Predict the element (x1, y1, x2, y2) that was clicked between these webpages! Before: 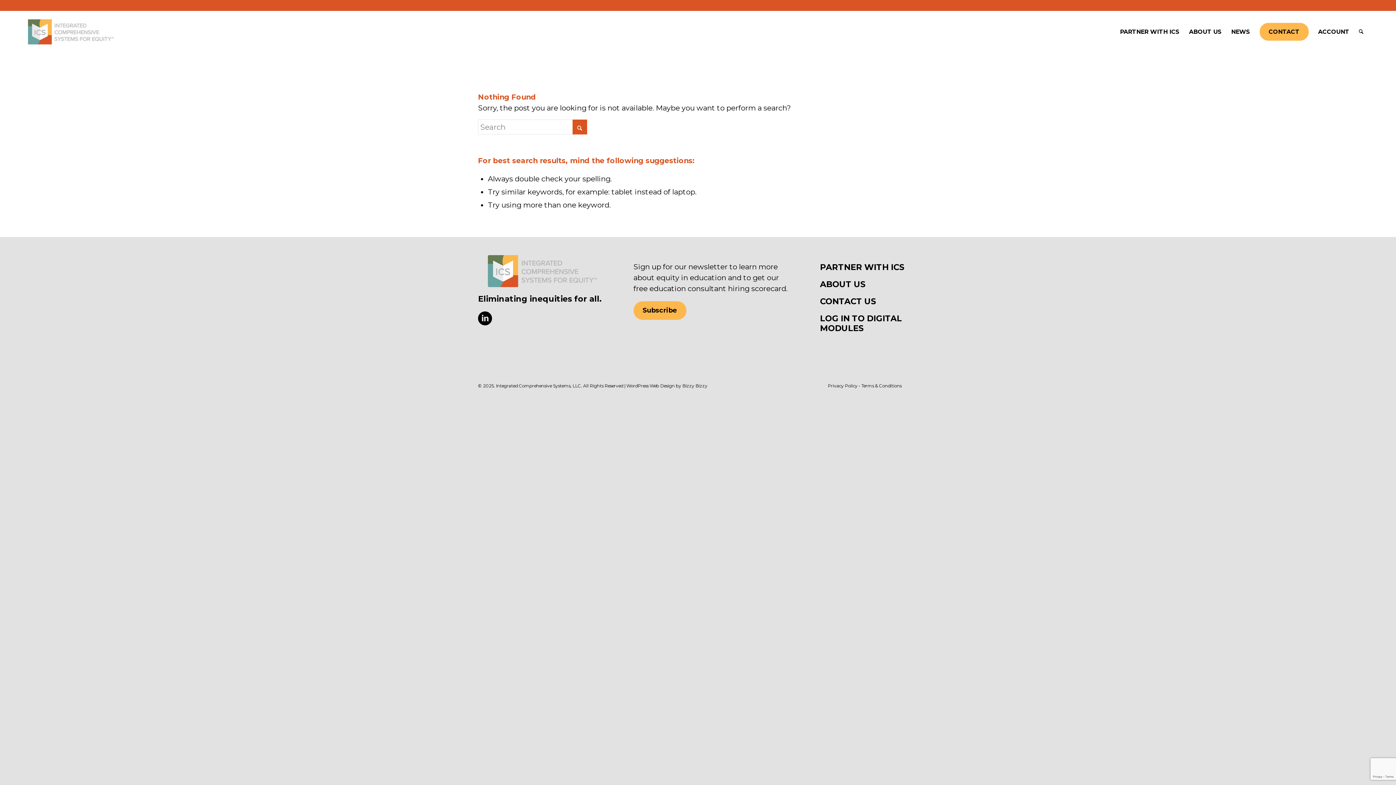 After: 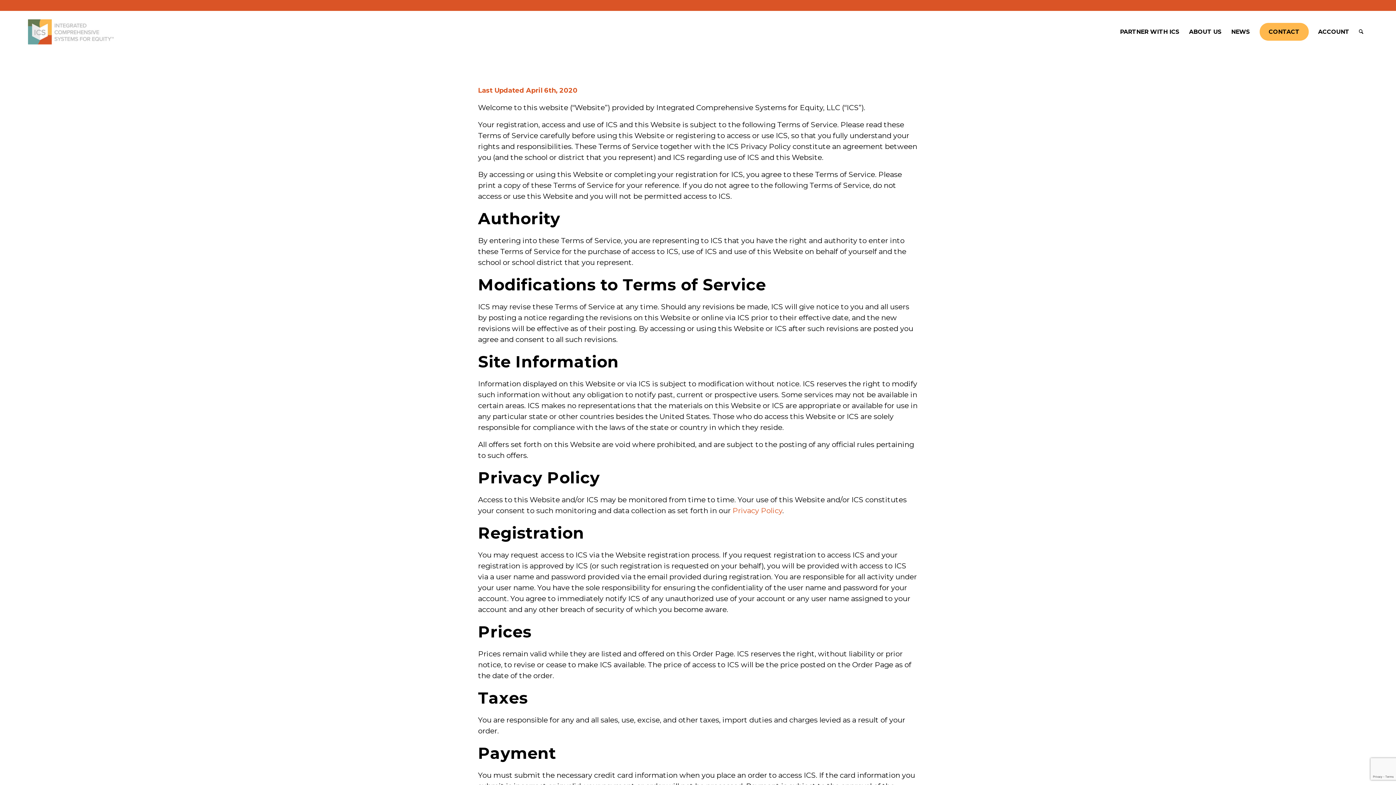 Action: bbox: (861, 383, 901, 388) label: Terms & Conditions